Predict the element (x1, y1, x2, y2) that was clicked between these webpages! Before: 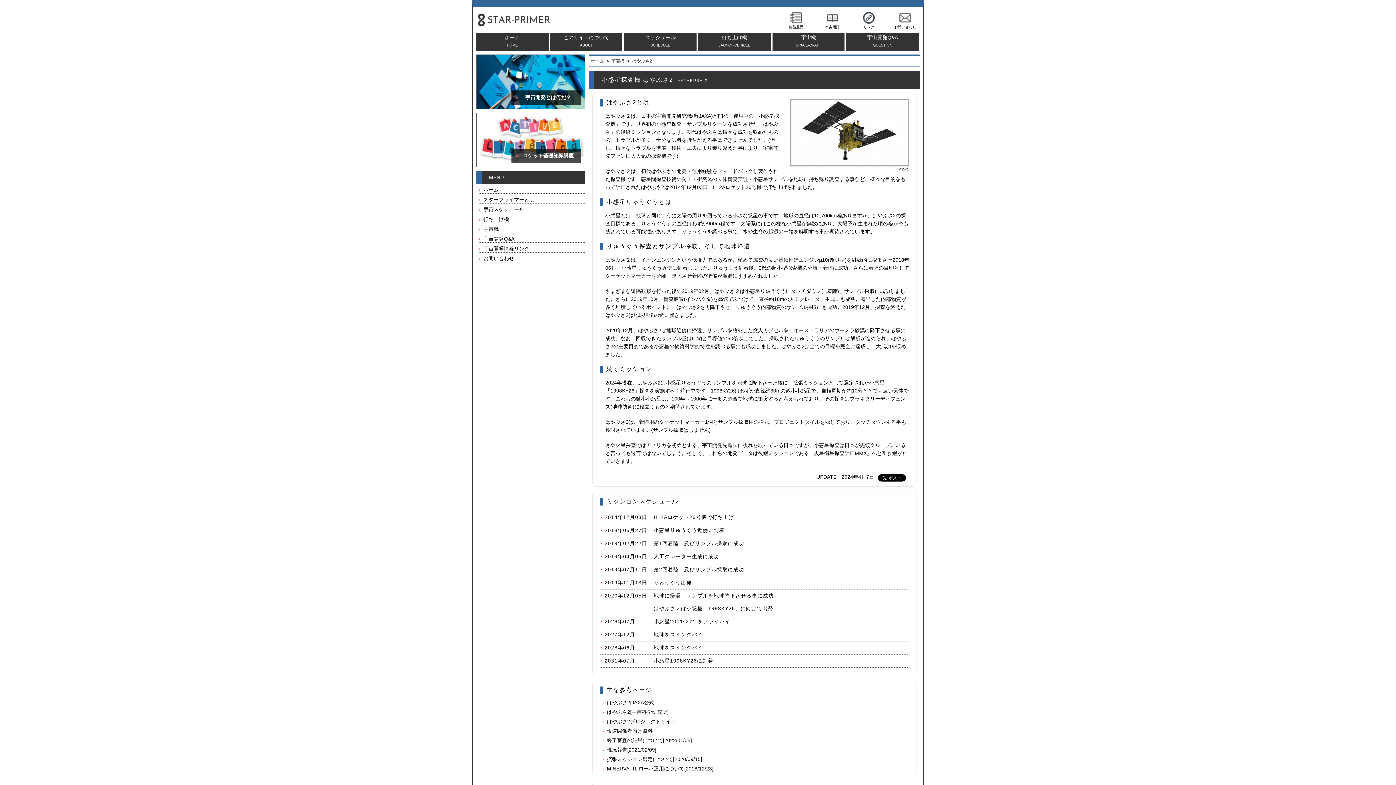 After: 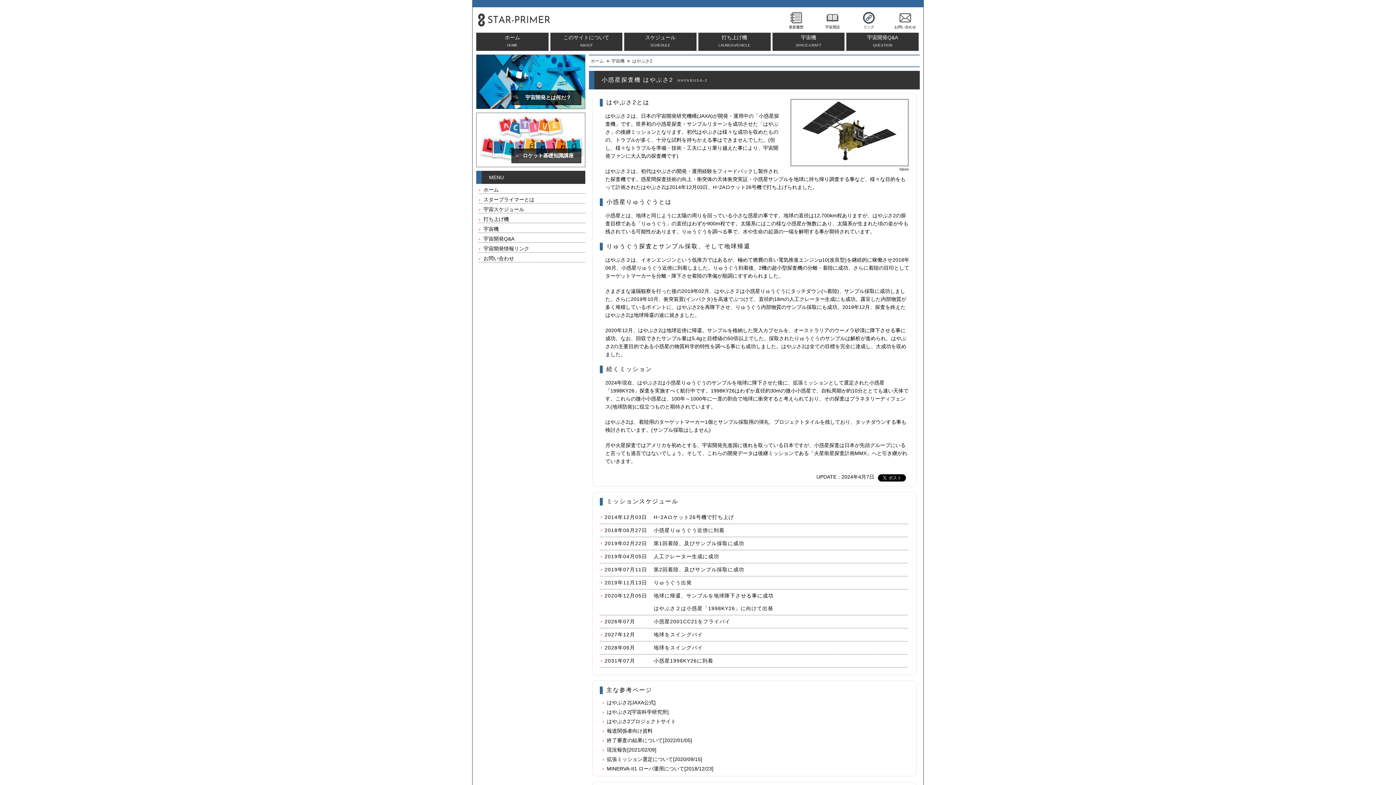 Action: label: 拡張ミッション選定について[2020/09/15] bbox: (607, 756, 702, 762)